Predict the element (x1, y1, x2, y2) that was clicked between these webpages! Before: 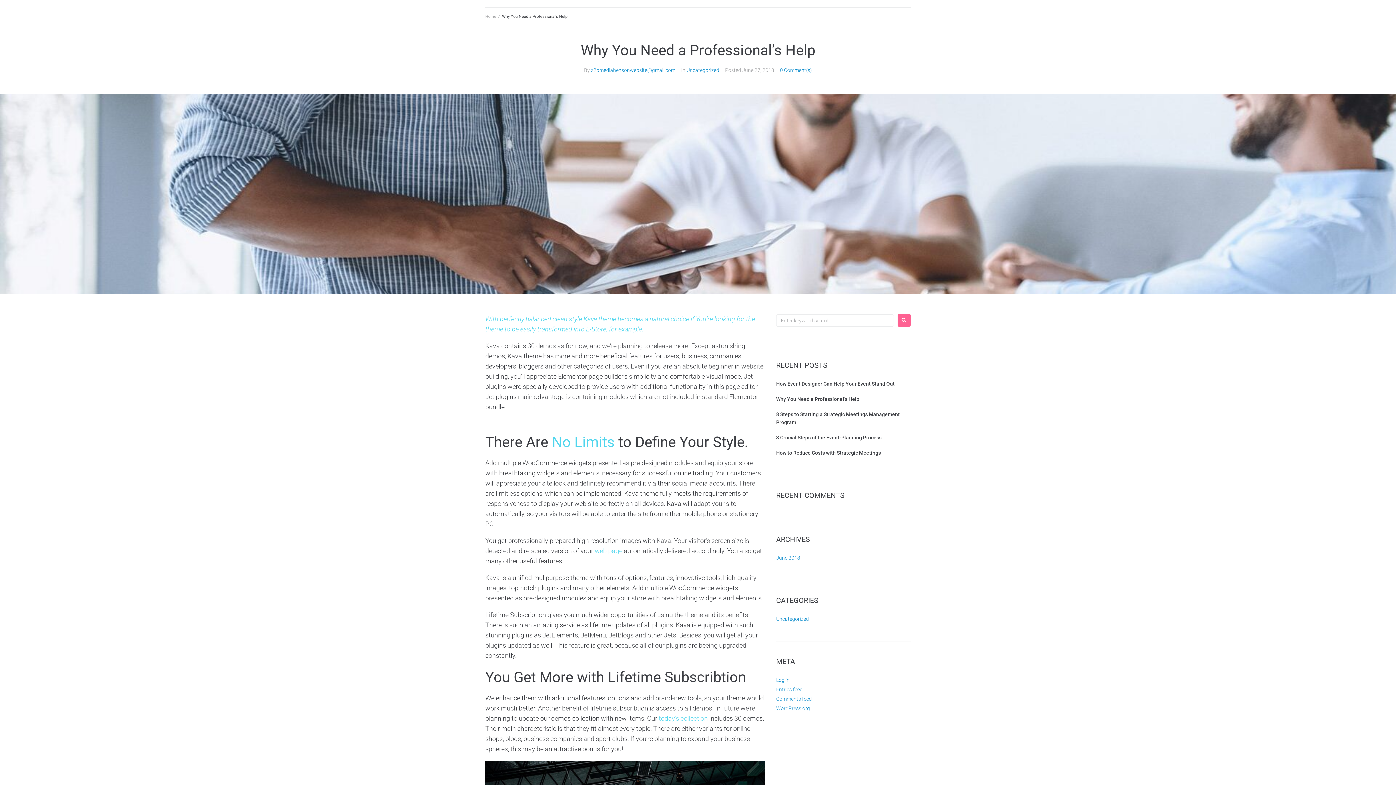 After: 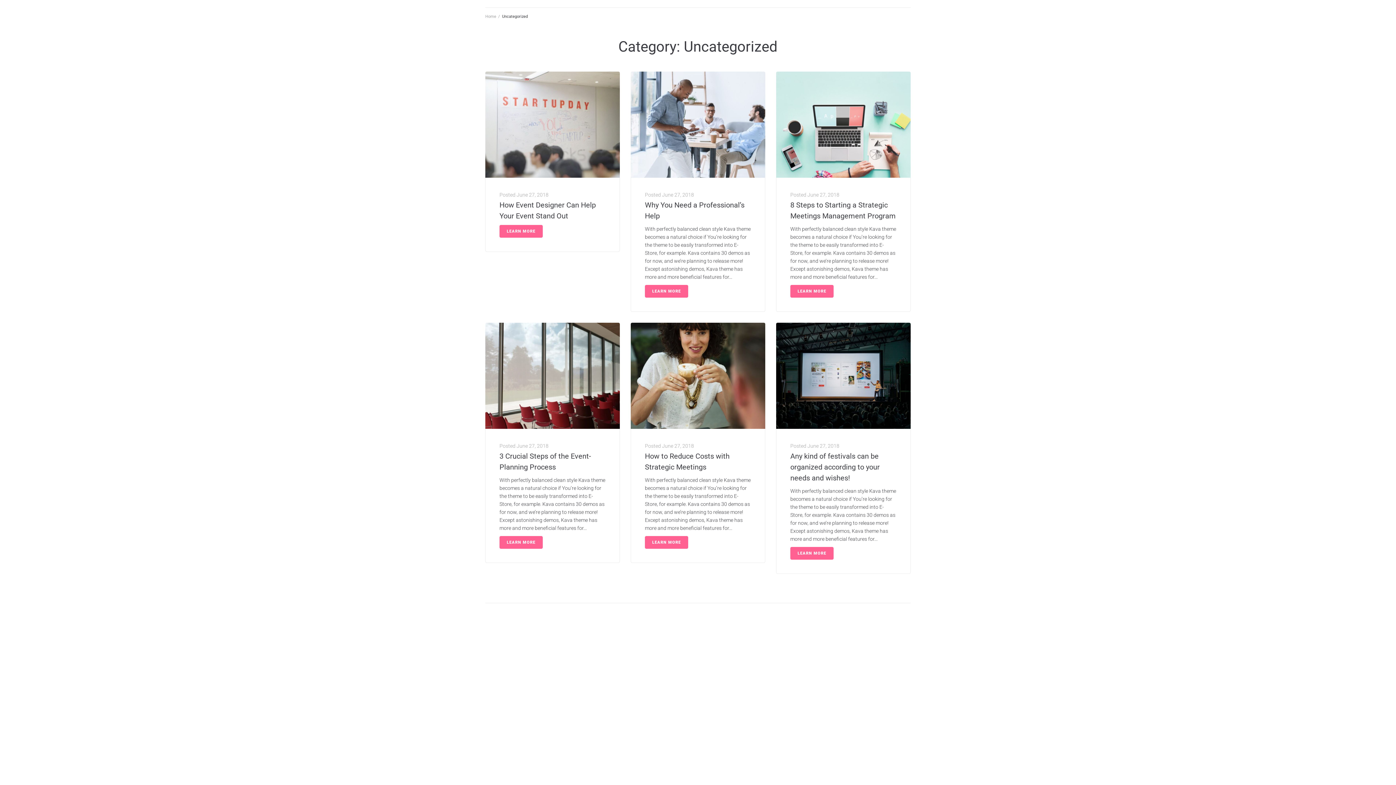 Action: bbox: (776, 616, 809, 622) label: Uncategorized